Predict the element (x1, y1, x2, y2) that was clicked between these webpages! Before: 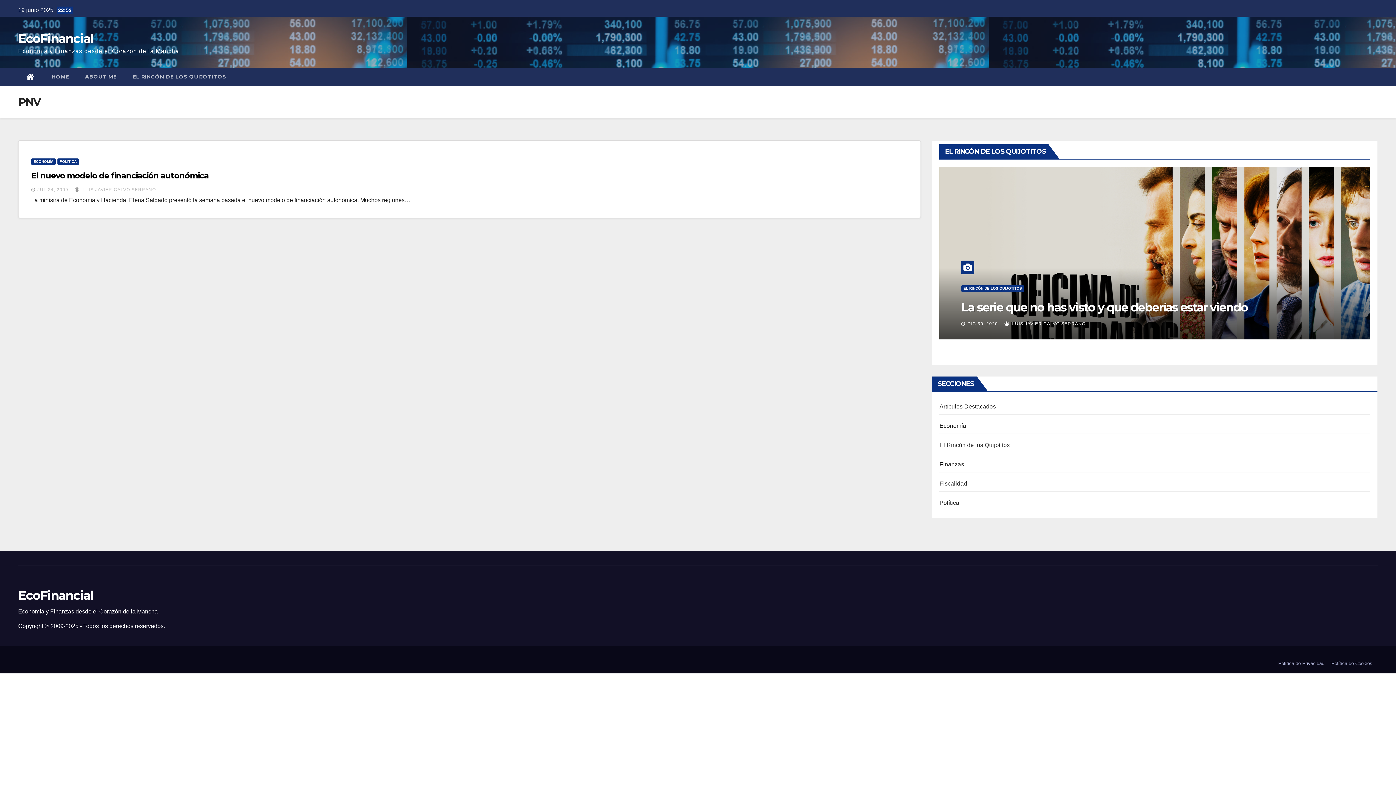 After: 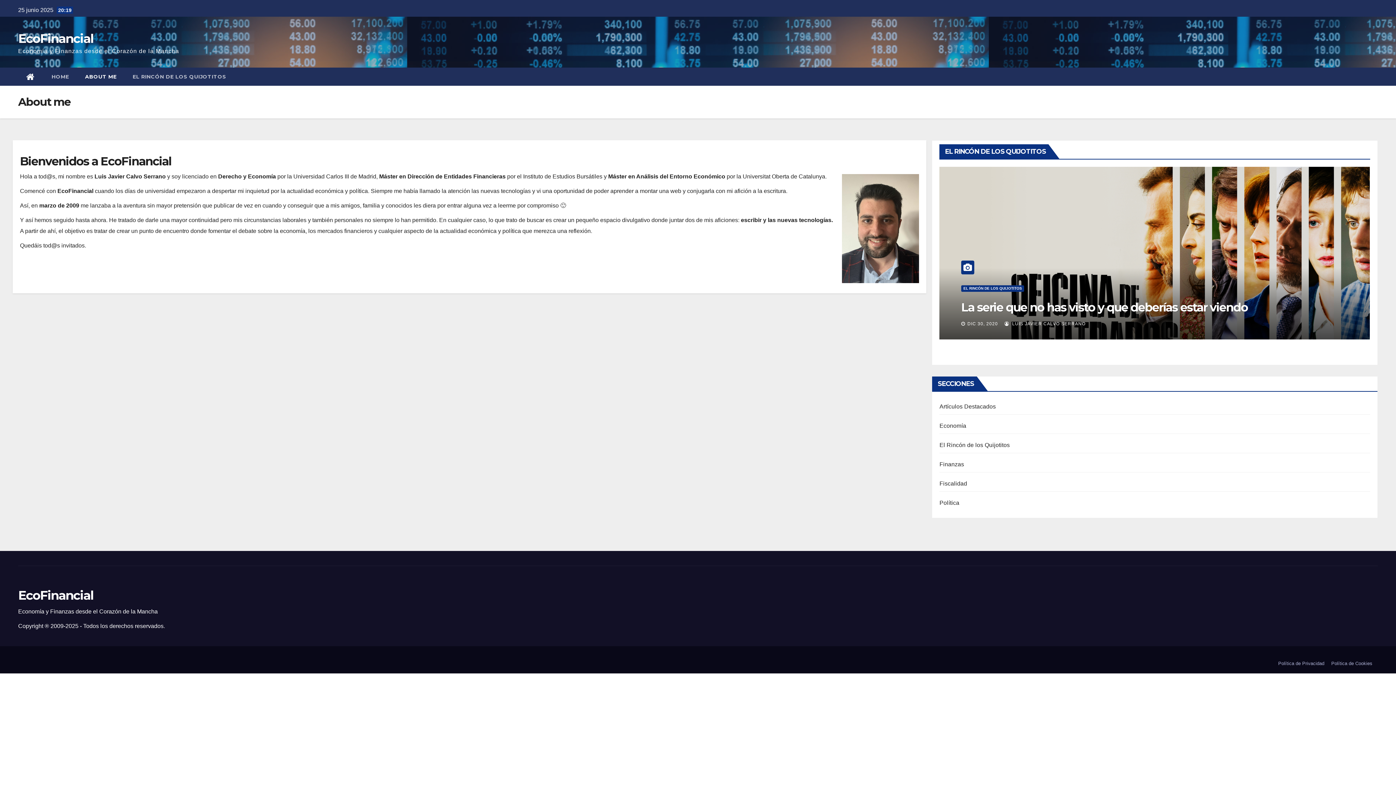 Action: label: ABOUT ME bbox: (77, 67, 124, 85)